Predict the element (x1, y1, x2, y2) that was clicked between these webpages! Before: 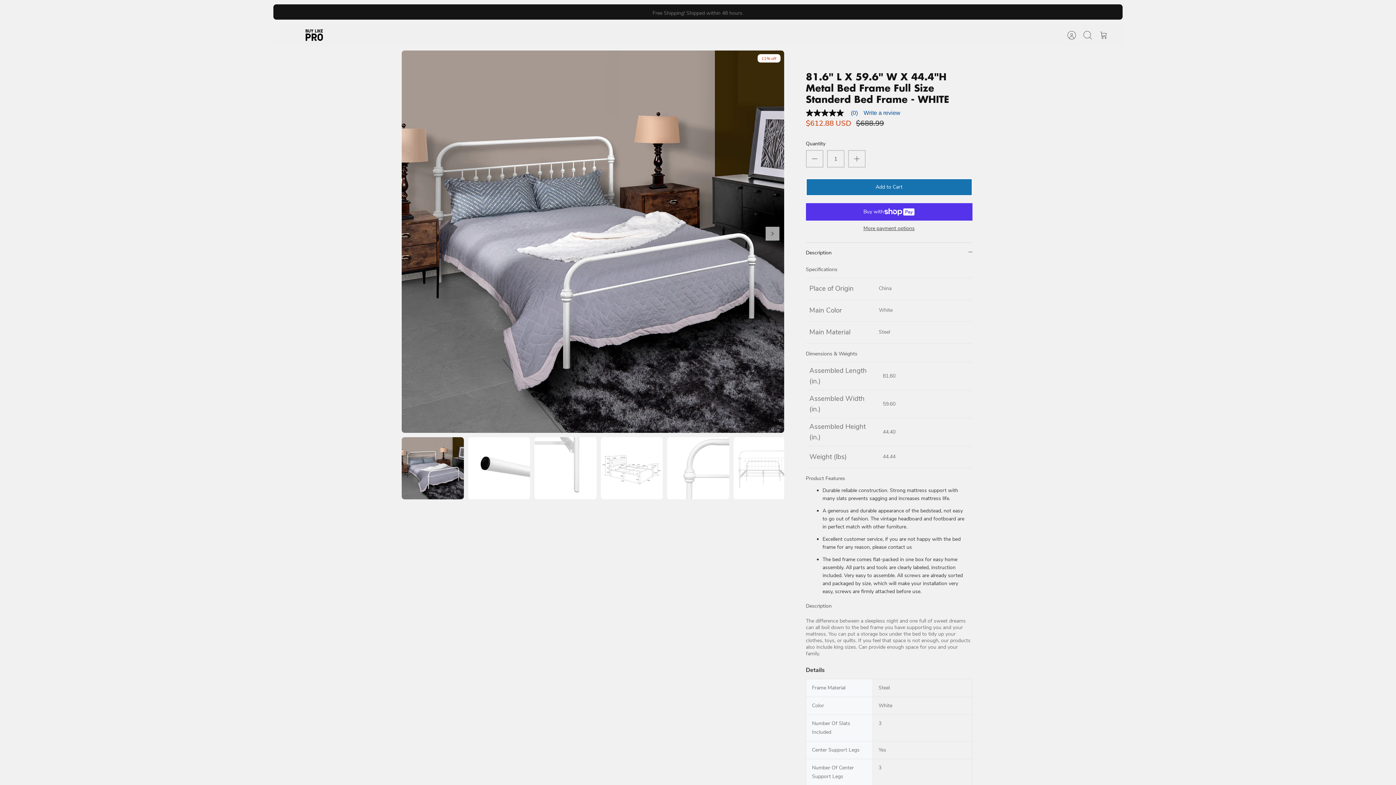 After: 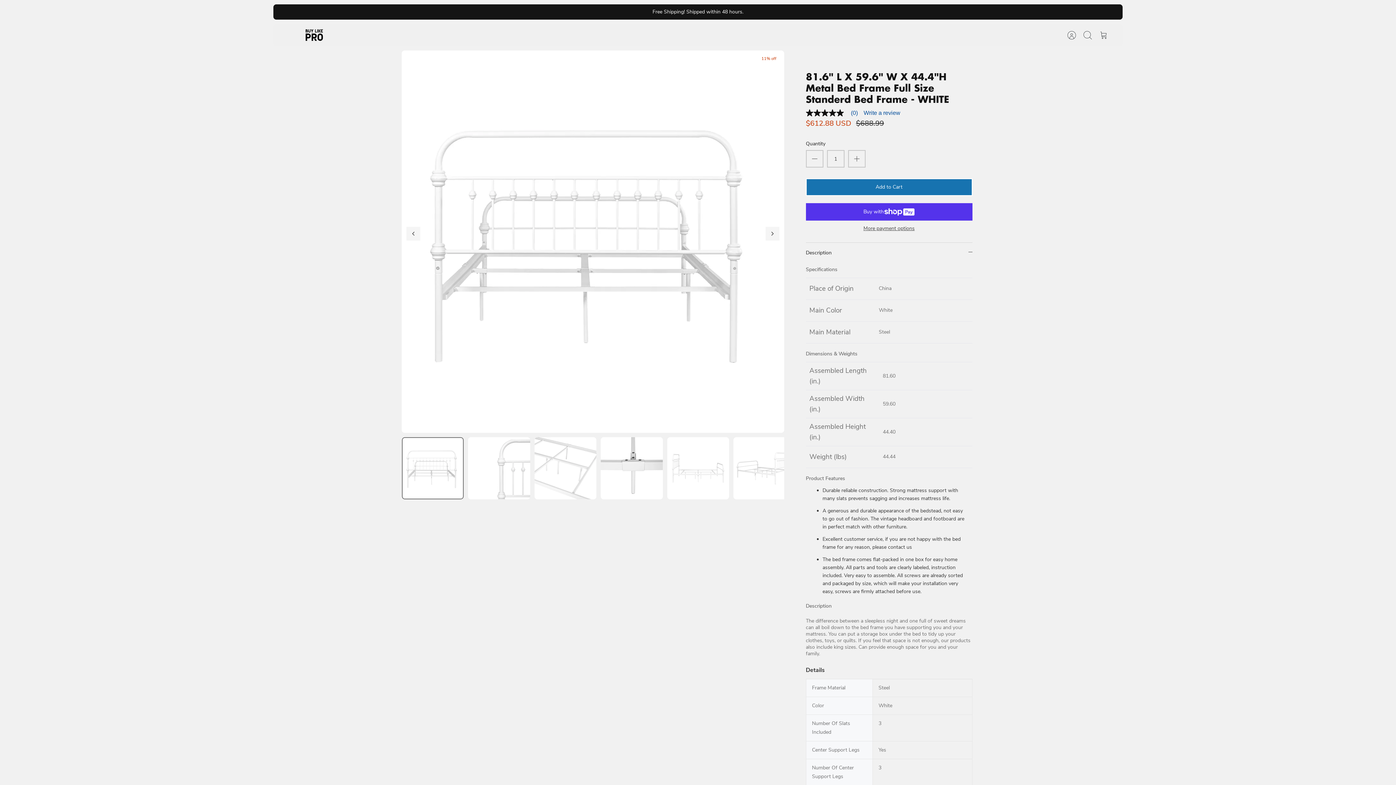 Action: bbox: (733, 437, 795, 499)